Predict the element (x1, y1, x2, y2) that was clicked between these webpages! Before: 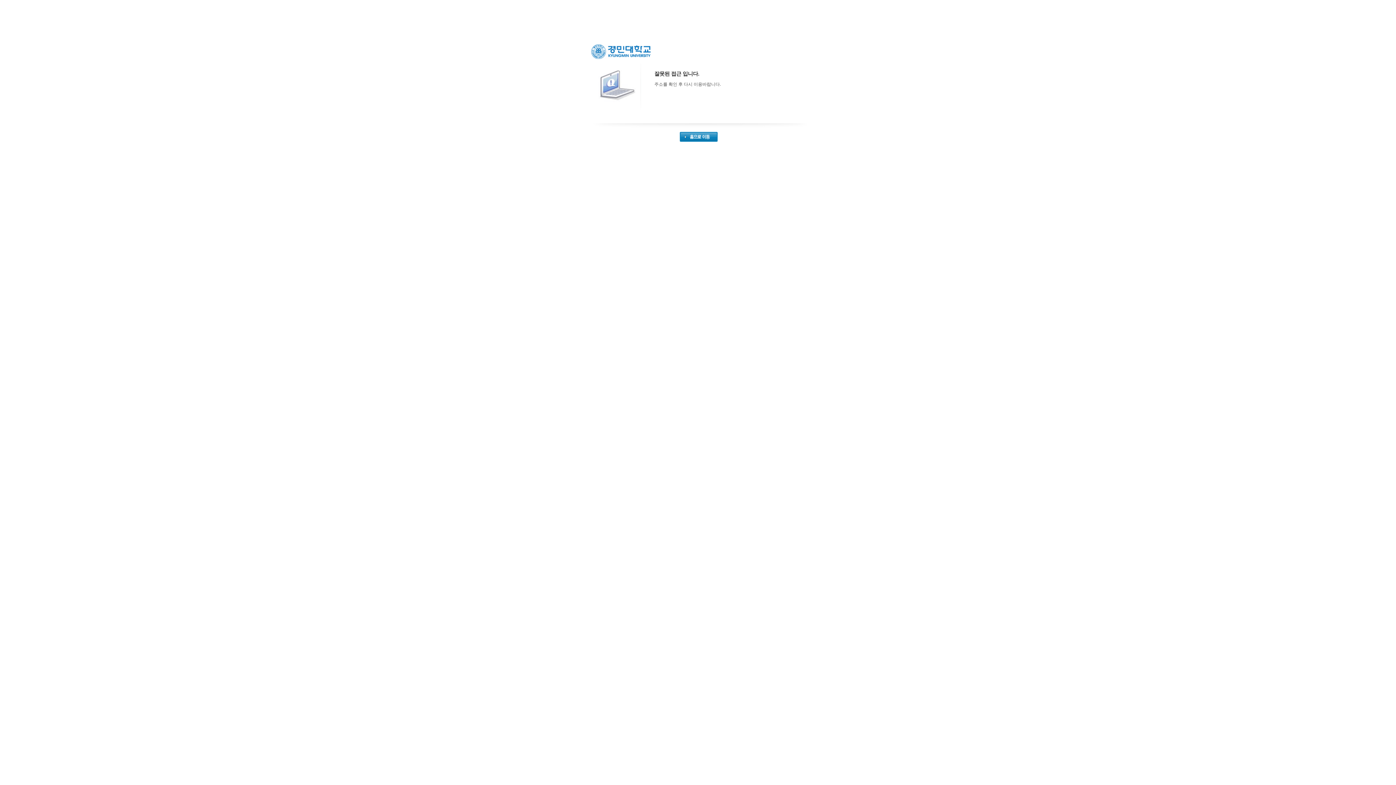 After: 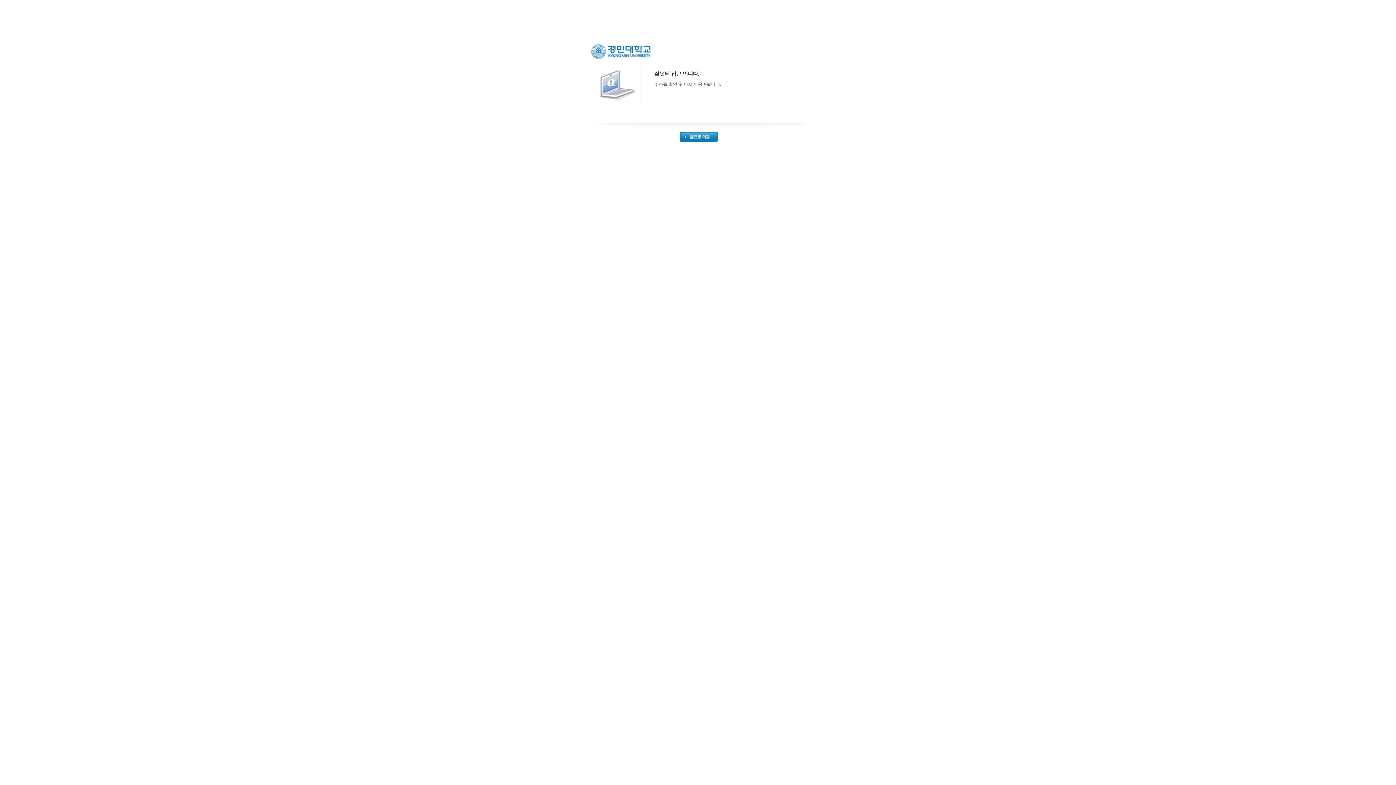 Action: bbox: (680, 137, 717, 142)